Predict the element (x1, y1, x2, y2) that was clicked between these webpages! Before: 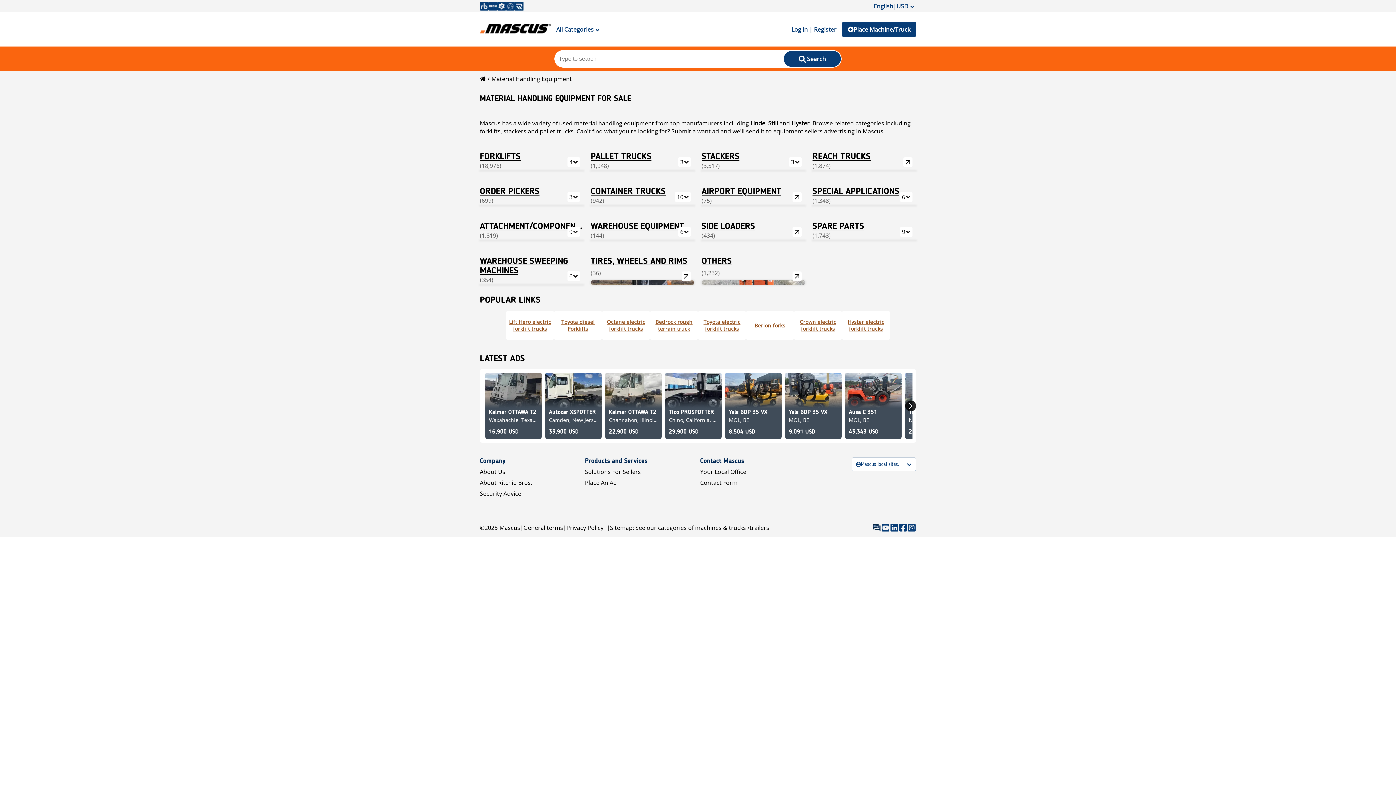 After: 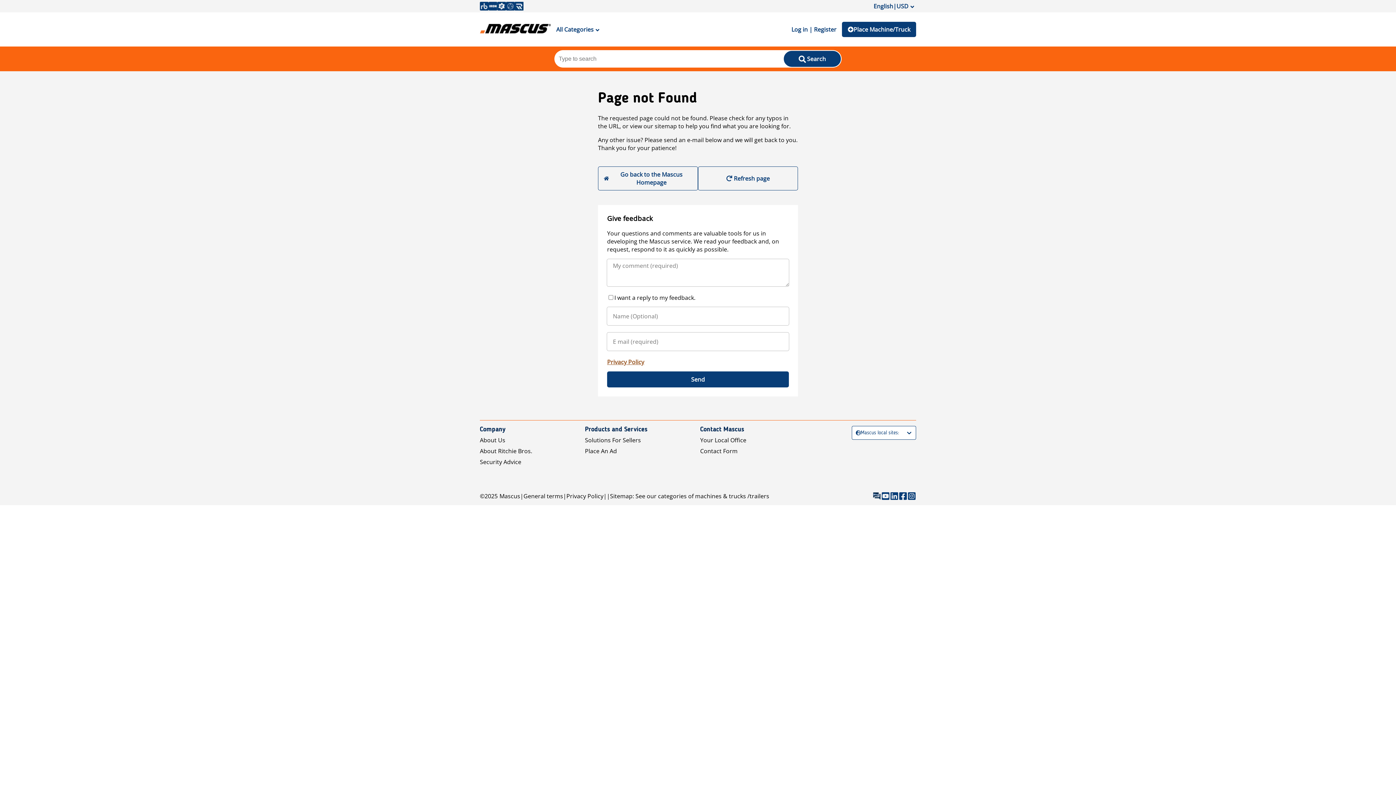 Action: bbox: (812, 150, 916, 161) label: REACH TRUCKS